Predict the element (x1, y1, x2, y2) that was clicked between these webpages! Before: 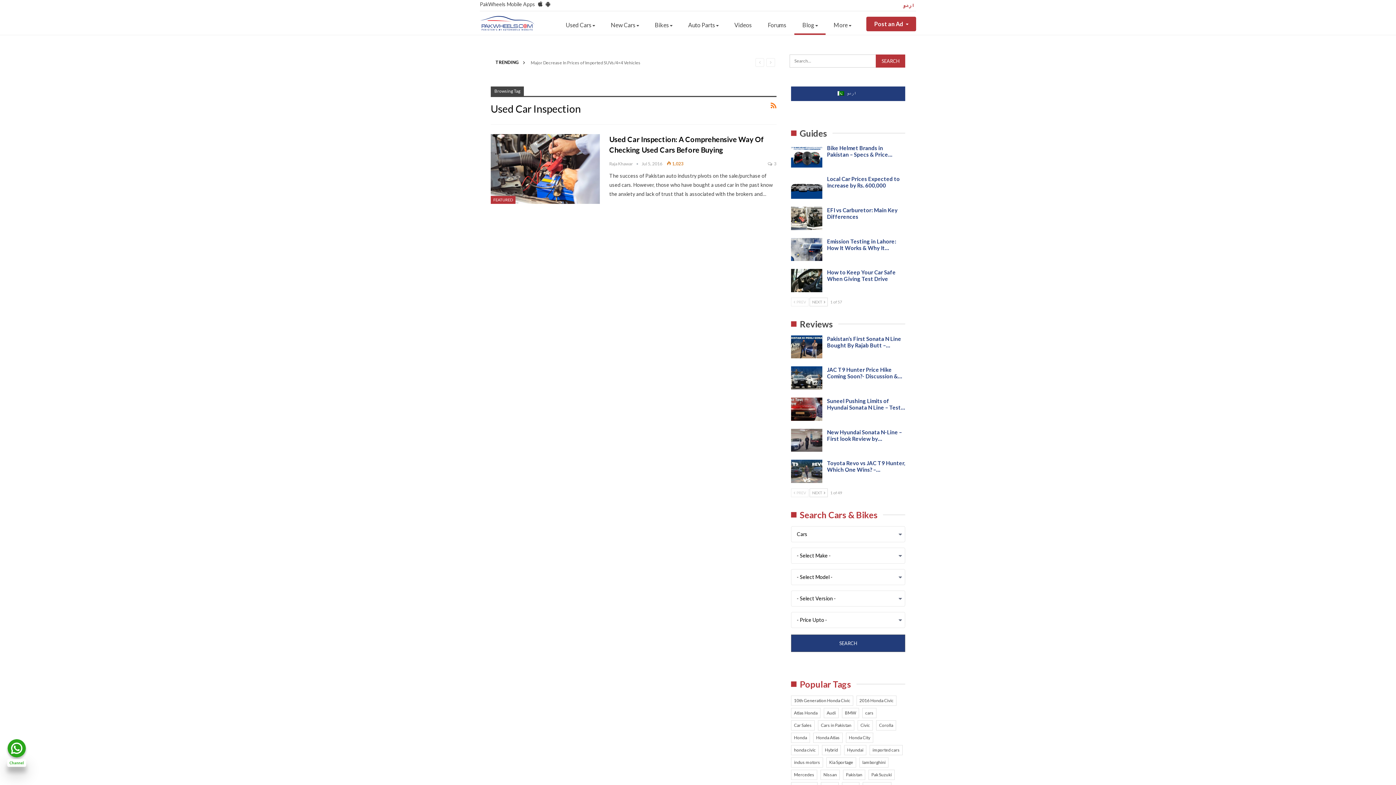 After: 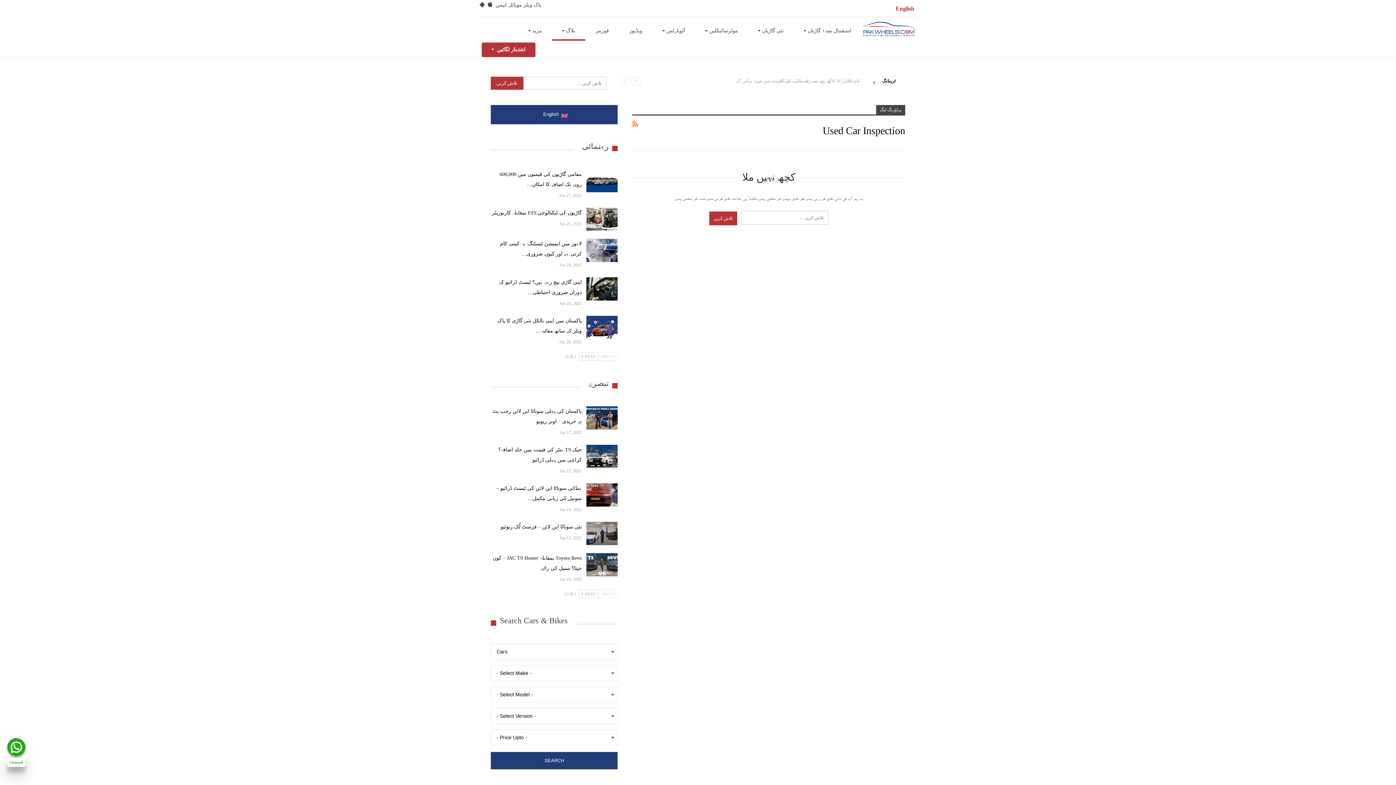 Action: label: اردو bbox: (794, 89, 902, 98)